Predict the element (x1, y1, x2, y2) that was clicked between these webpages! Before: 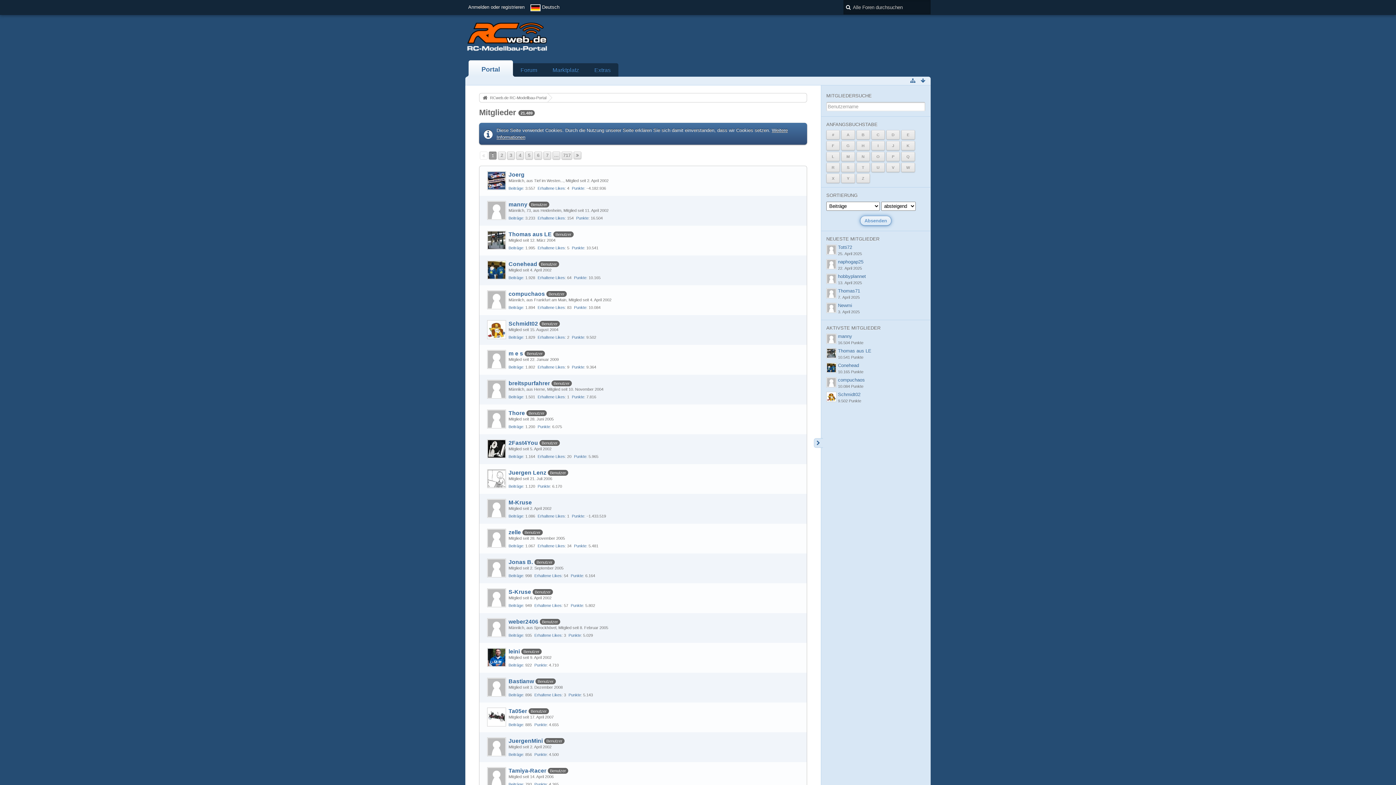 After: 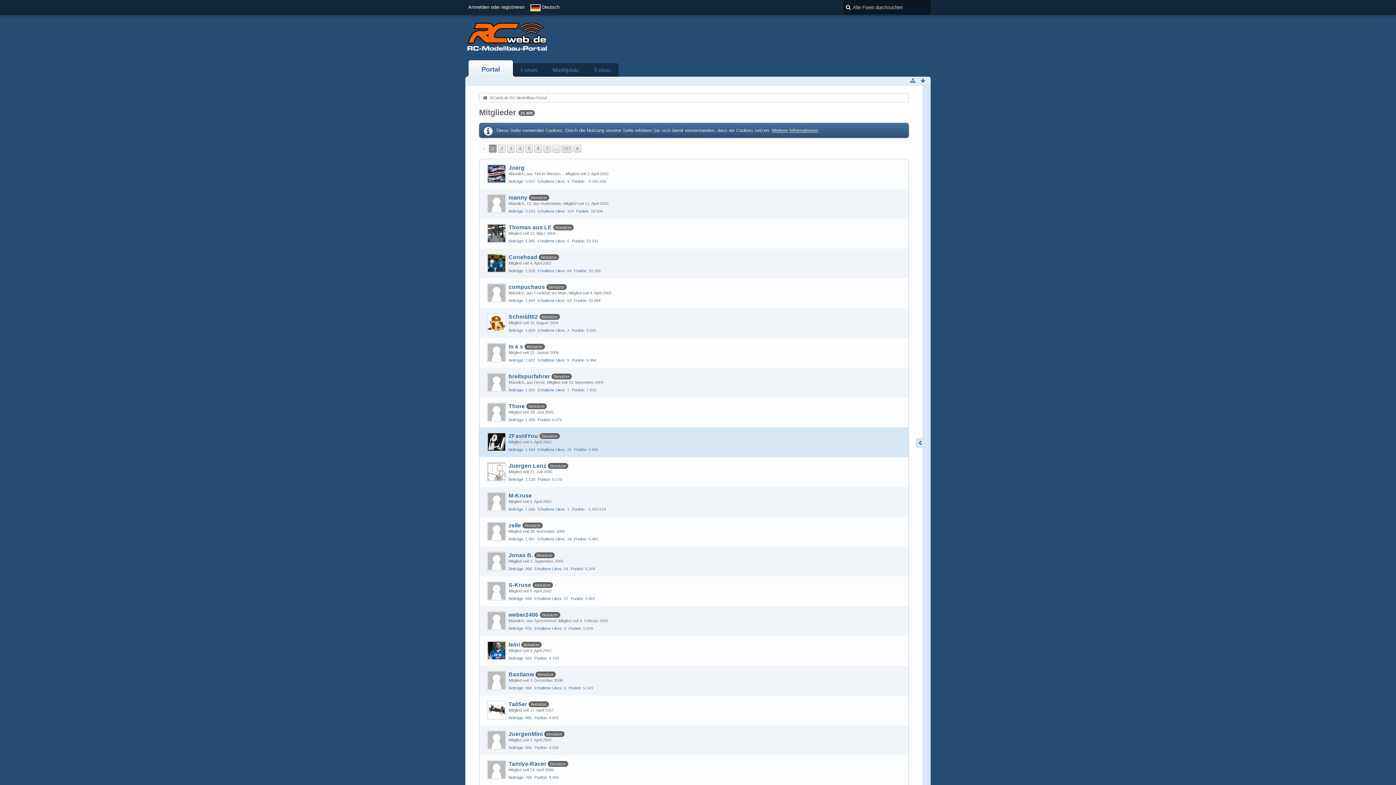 Action: bbox: (814, 438, 823, 447)